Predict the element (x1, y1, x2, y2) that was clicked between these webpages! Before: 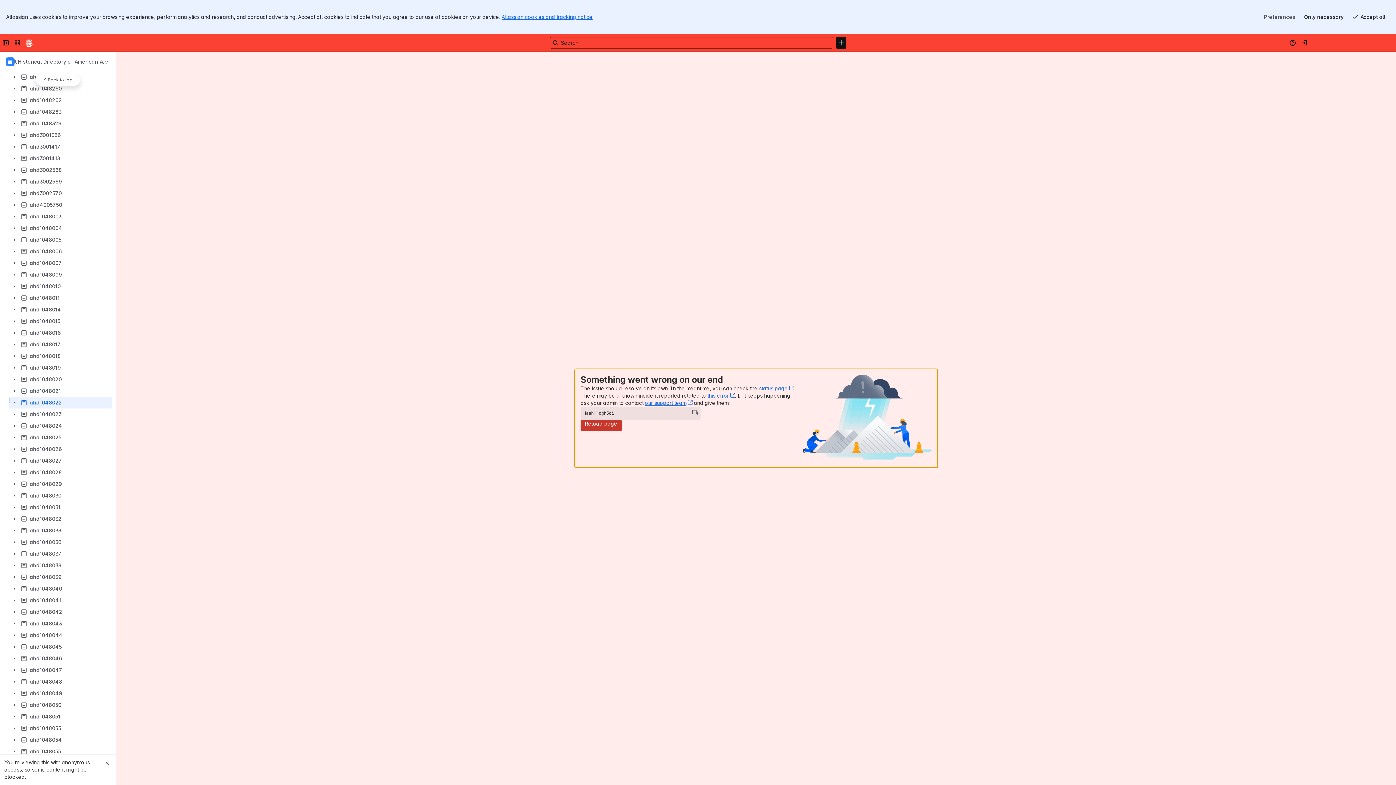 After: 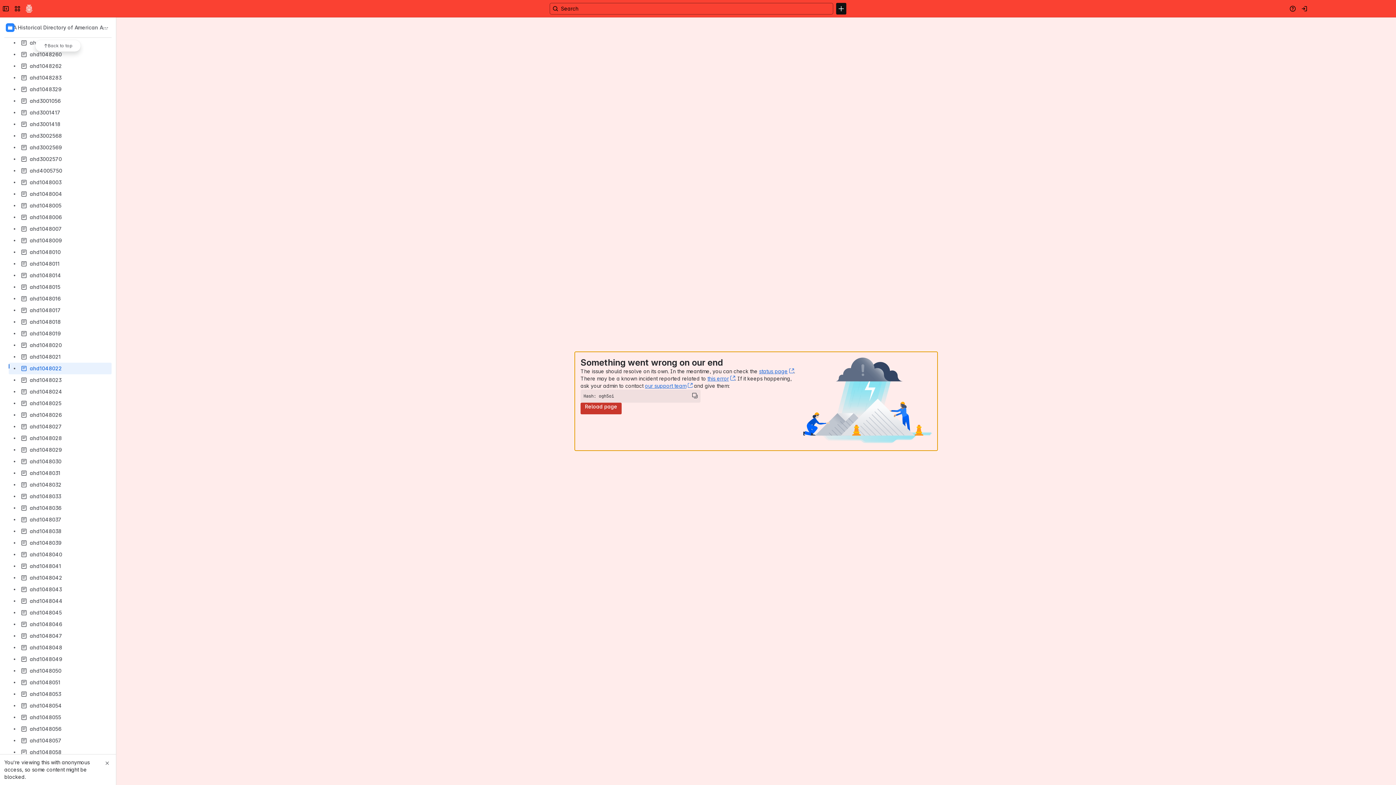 Action: label: Only necessary bbox: (1300, 11, 1348, 22)